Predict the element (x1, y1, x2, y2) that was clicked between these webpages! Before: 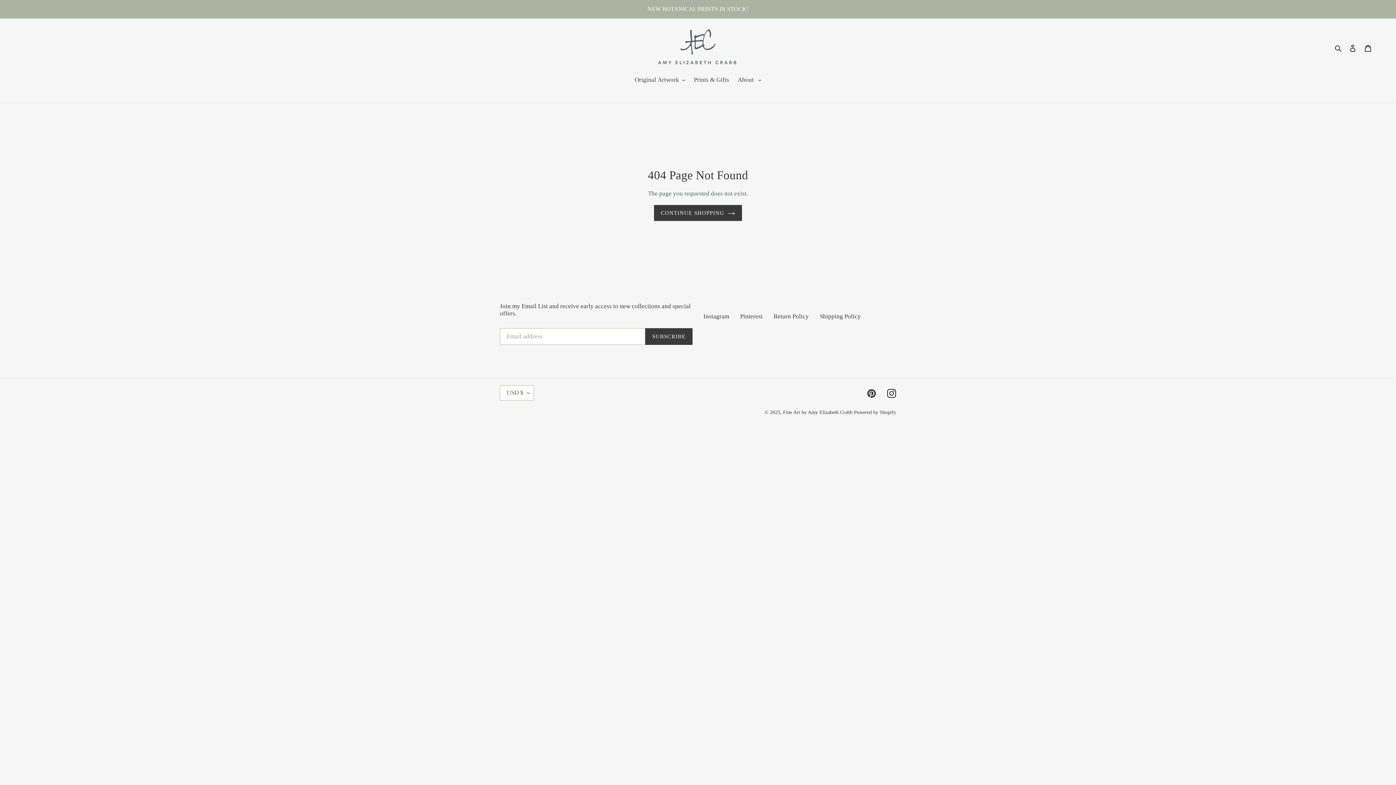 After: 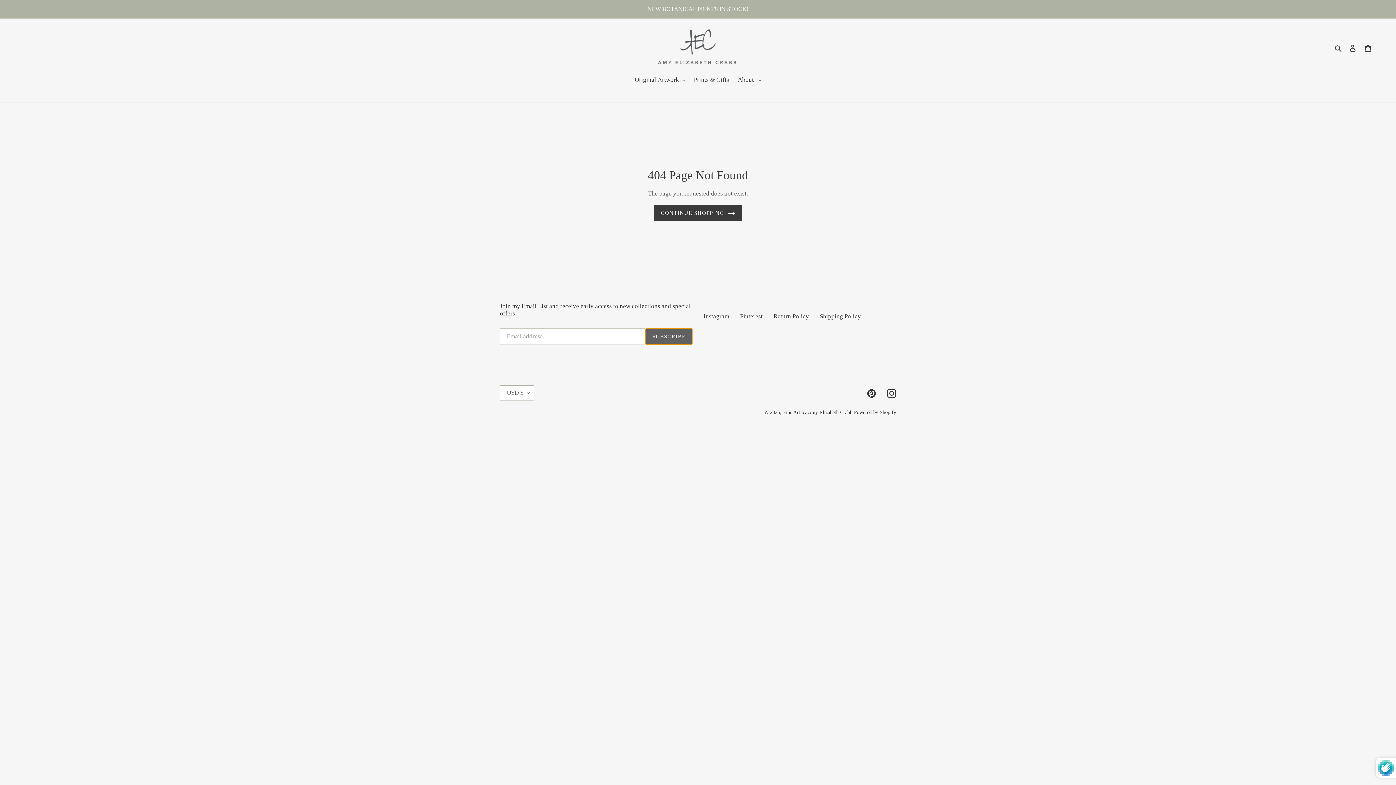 Action: label: SUBSCRIBE bbox: (645, 328, 692, 345)